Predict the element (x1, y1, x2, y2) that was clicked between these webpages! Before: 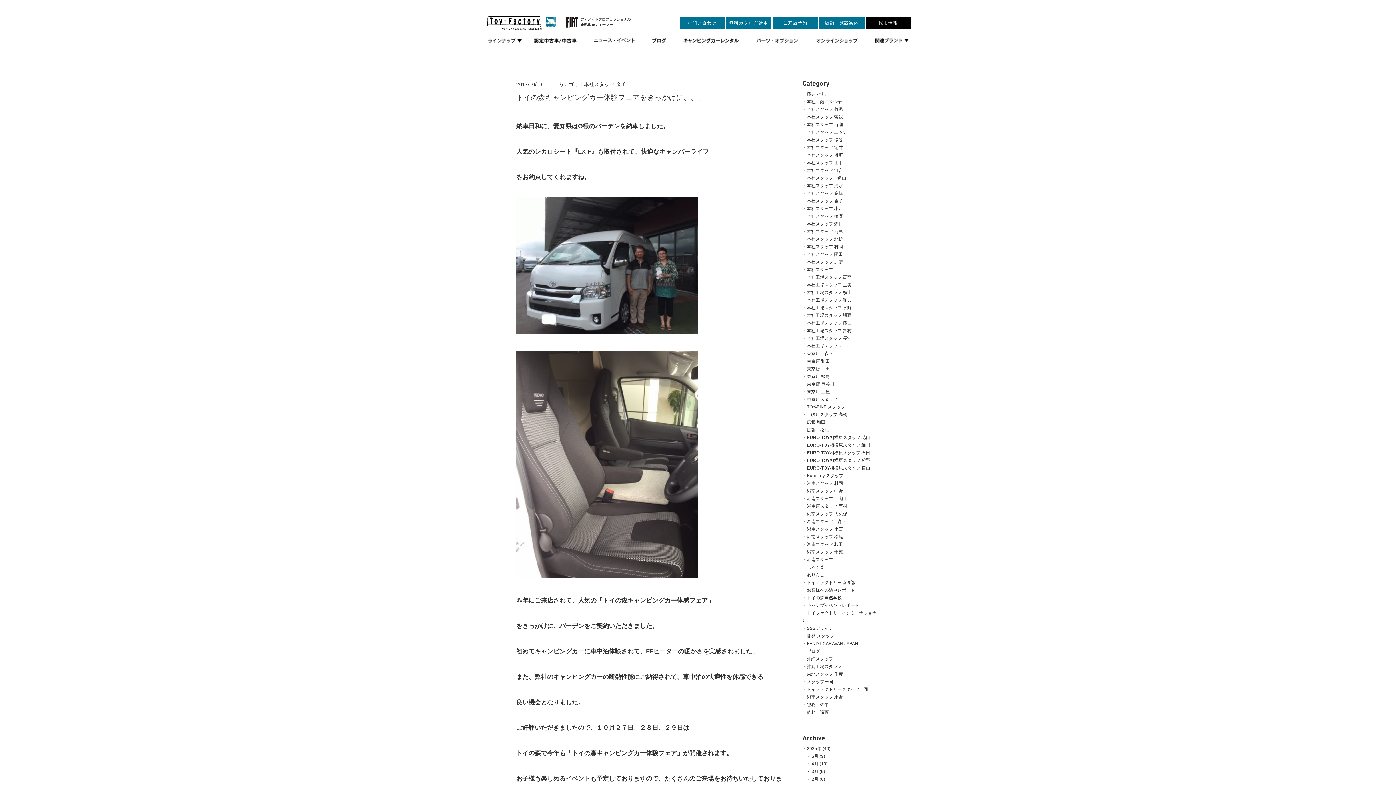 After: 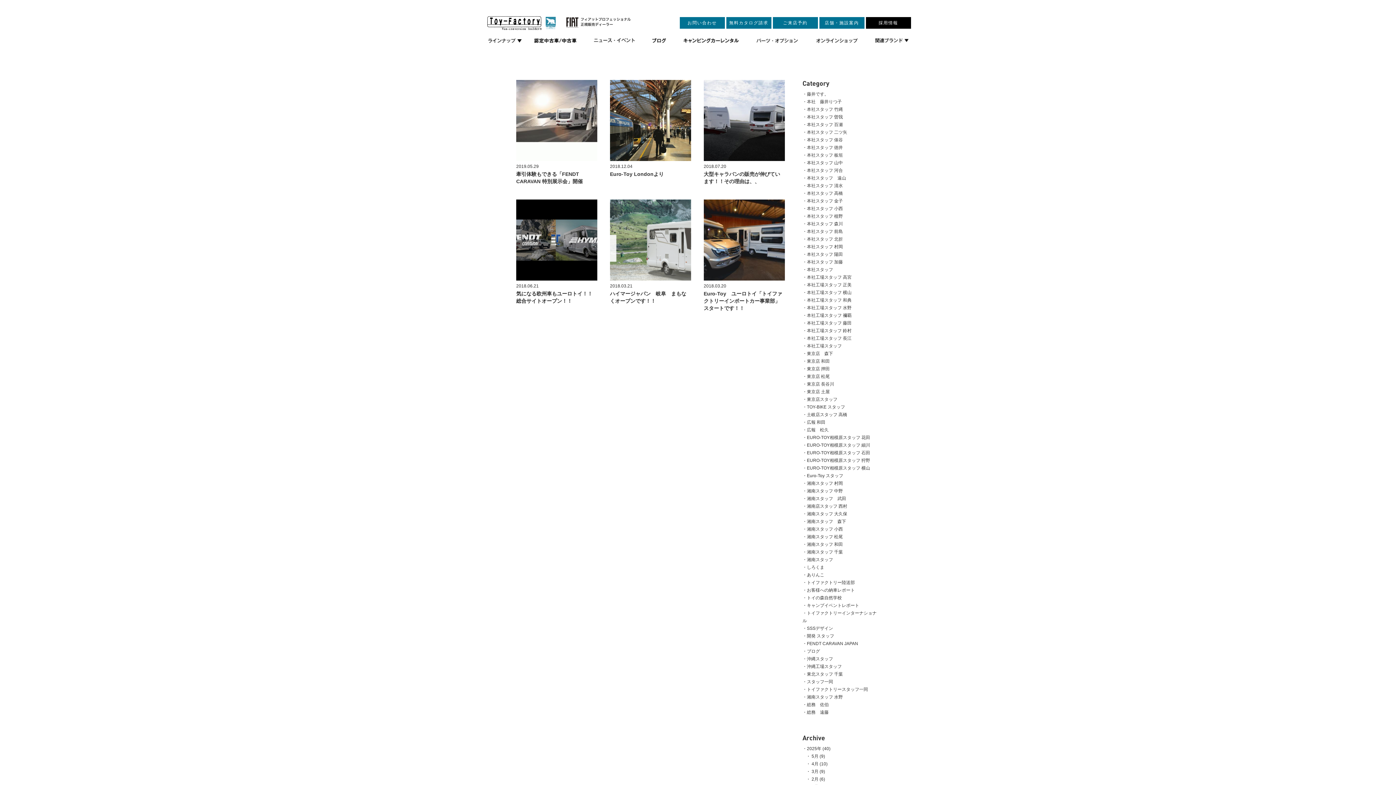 Action: bbox: (802, 473, 843, 478) label: Euro-Toy スタッフ